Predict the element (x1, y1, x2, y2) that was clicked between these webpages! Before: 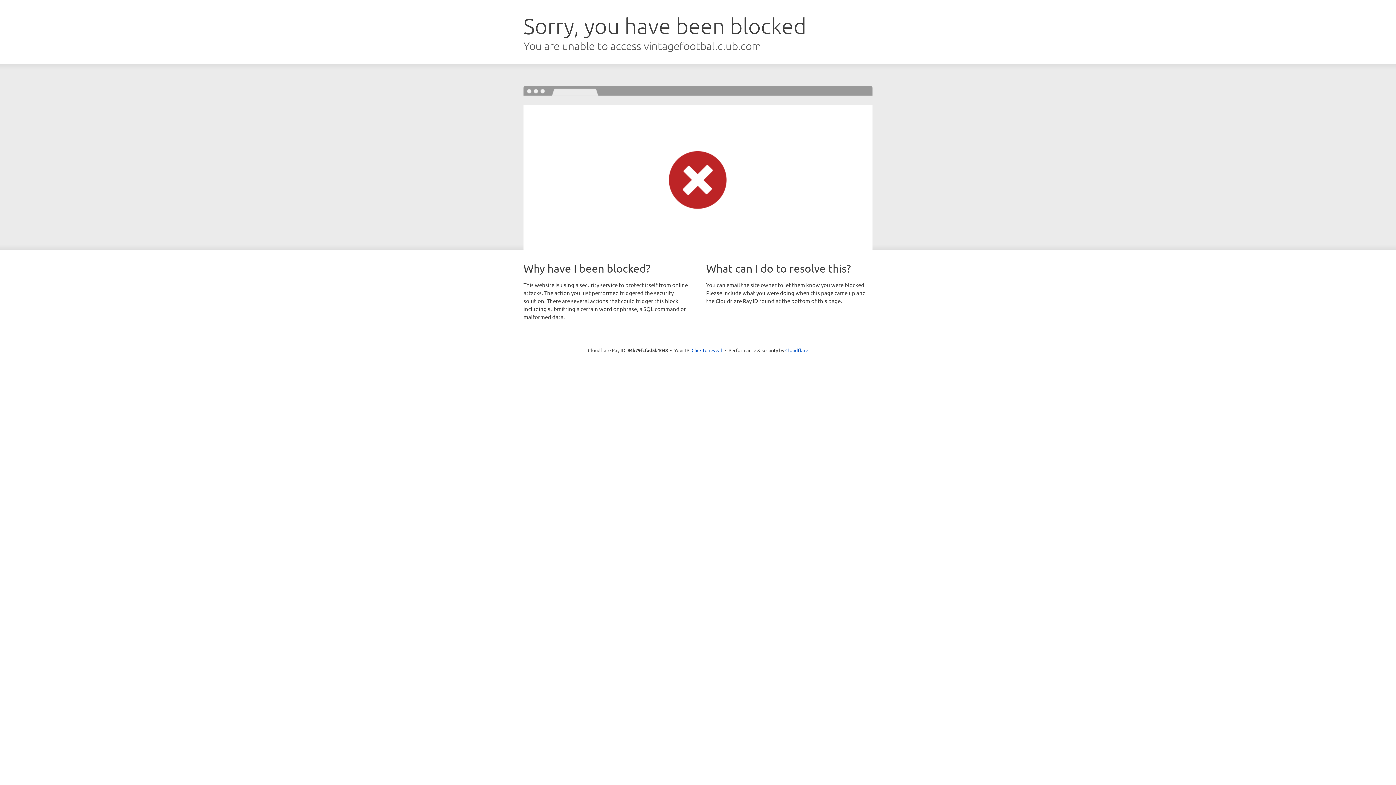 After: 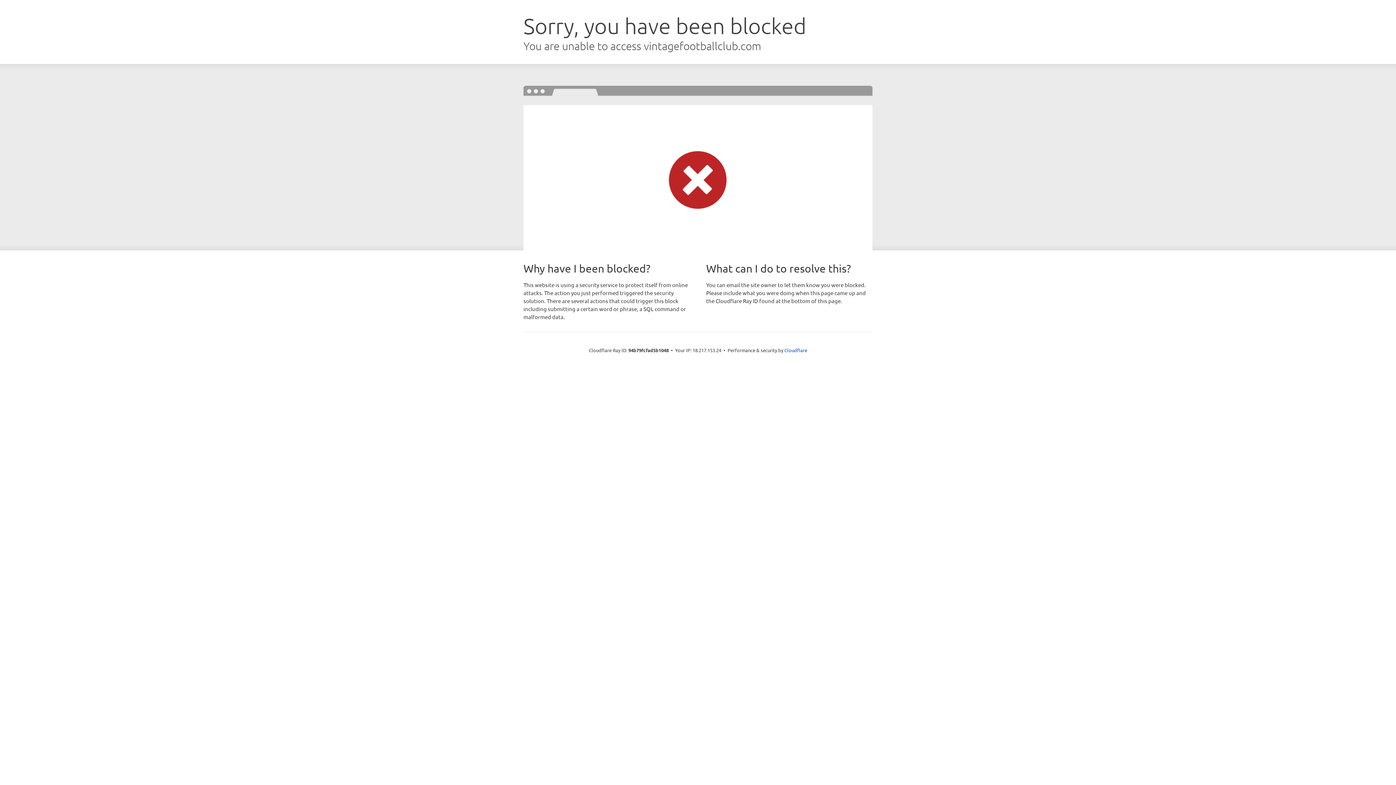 Action: bbox: (691, 346, 722, 353) label: Click to reveal